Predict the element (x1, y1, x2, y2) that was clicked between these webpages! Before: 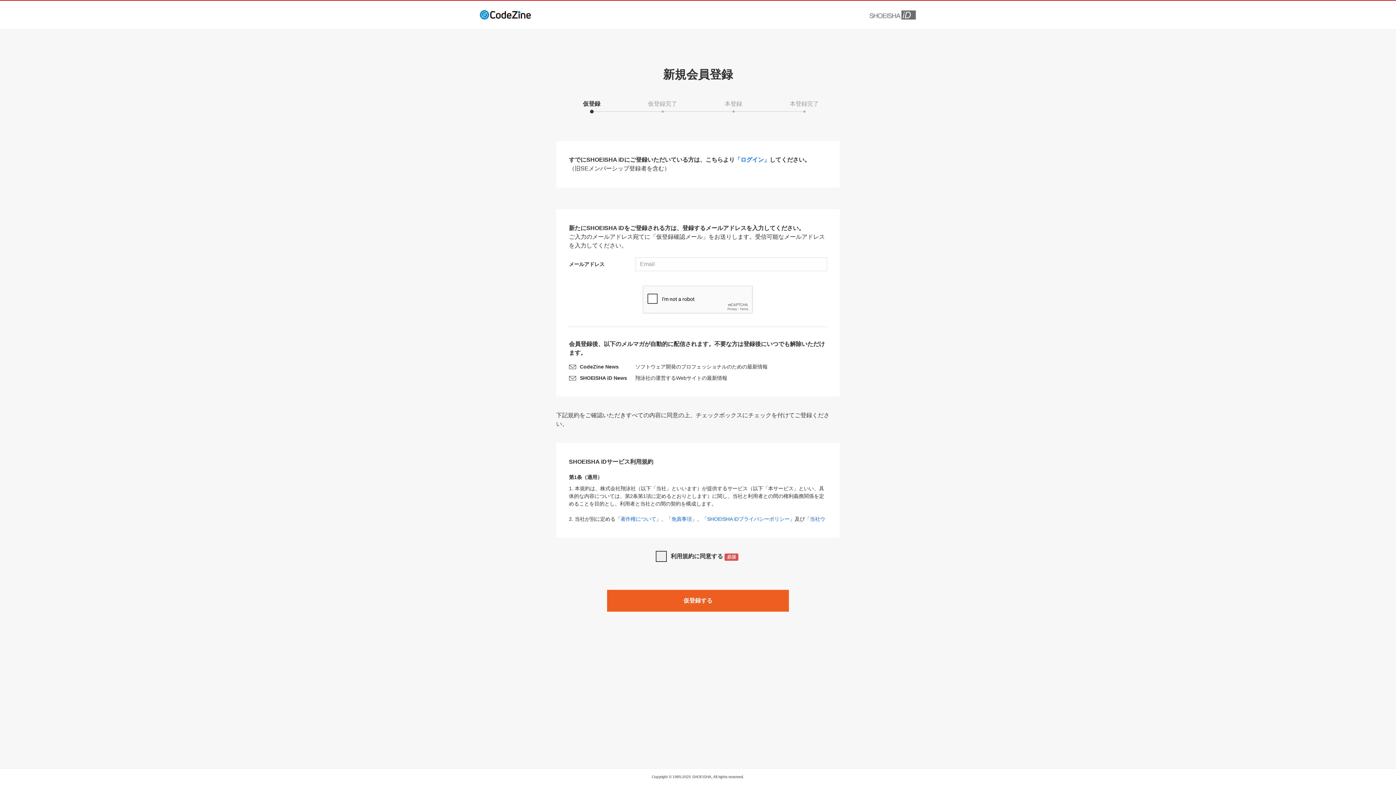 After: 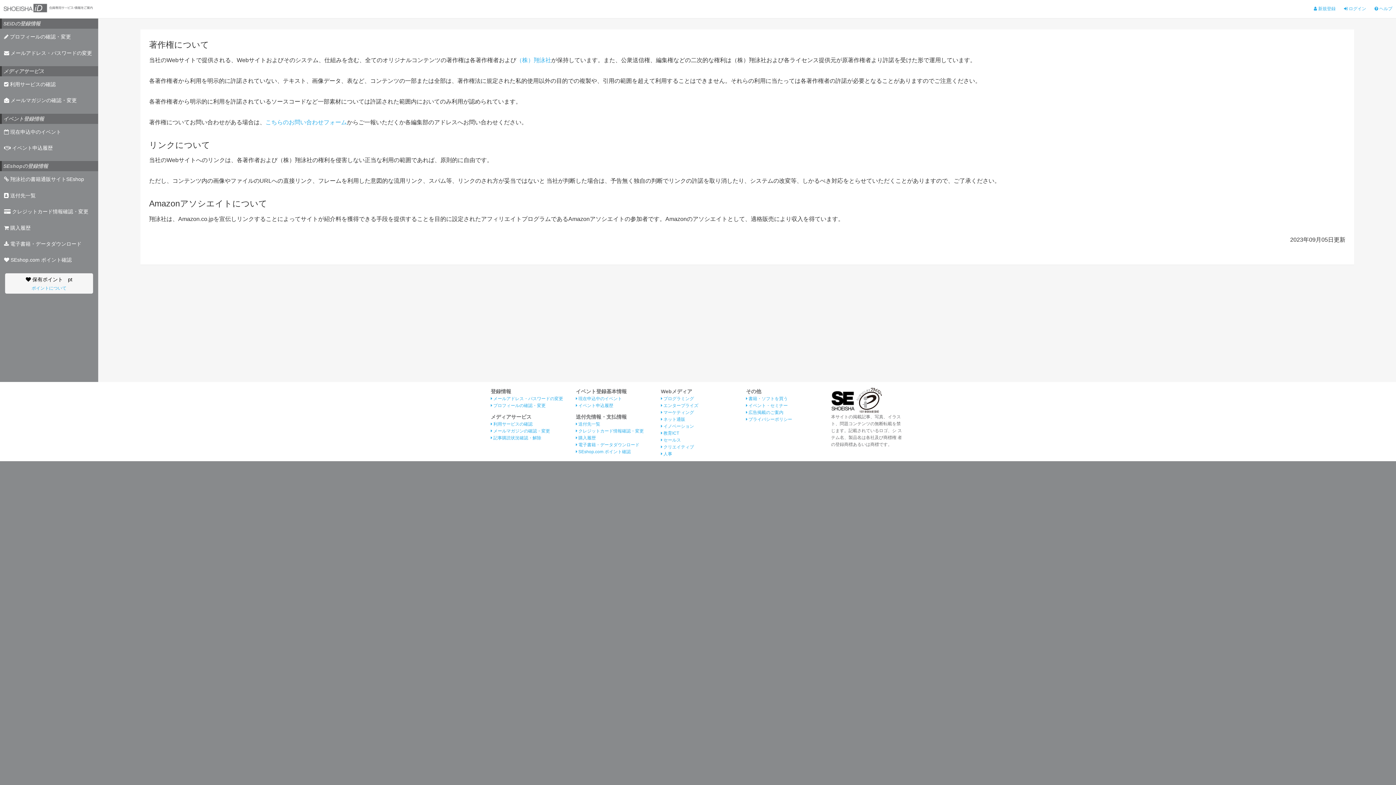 Action: bbox: (620, 516, 656, 522) label: 著作権について